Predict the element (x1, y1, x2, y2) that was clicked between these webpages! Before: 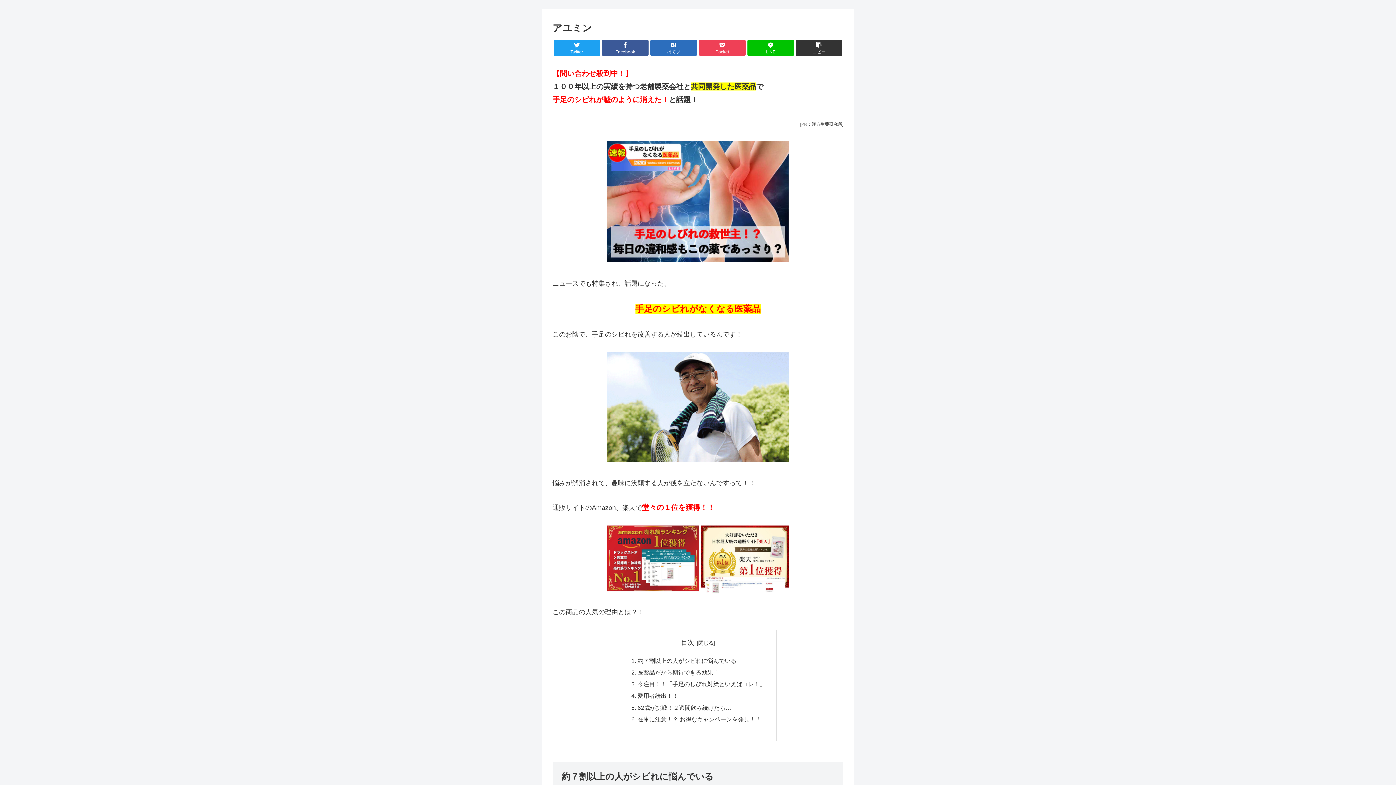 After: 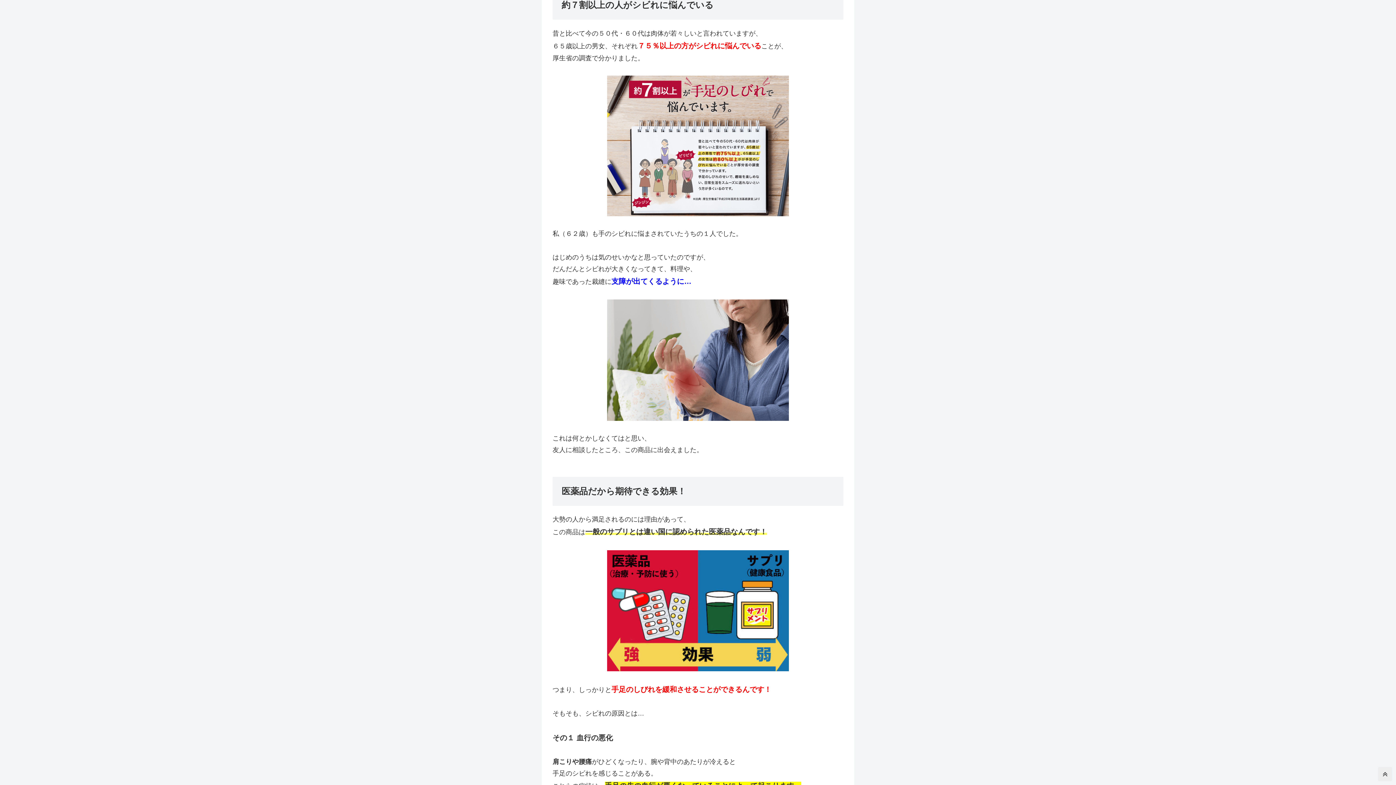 Action: label: 約７割以上の人がシビれに悩んでいる bbox: (637, 657, 736, 664)